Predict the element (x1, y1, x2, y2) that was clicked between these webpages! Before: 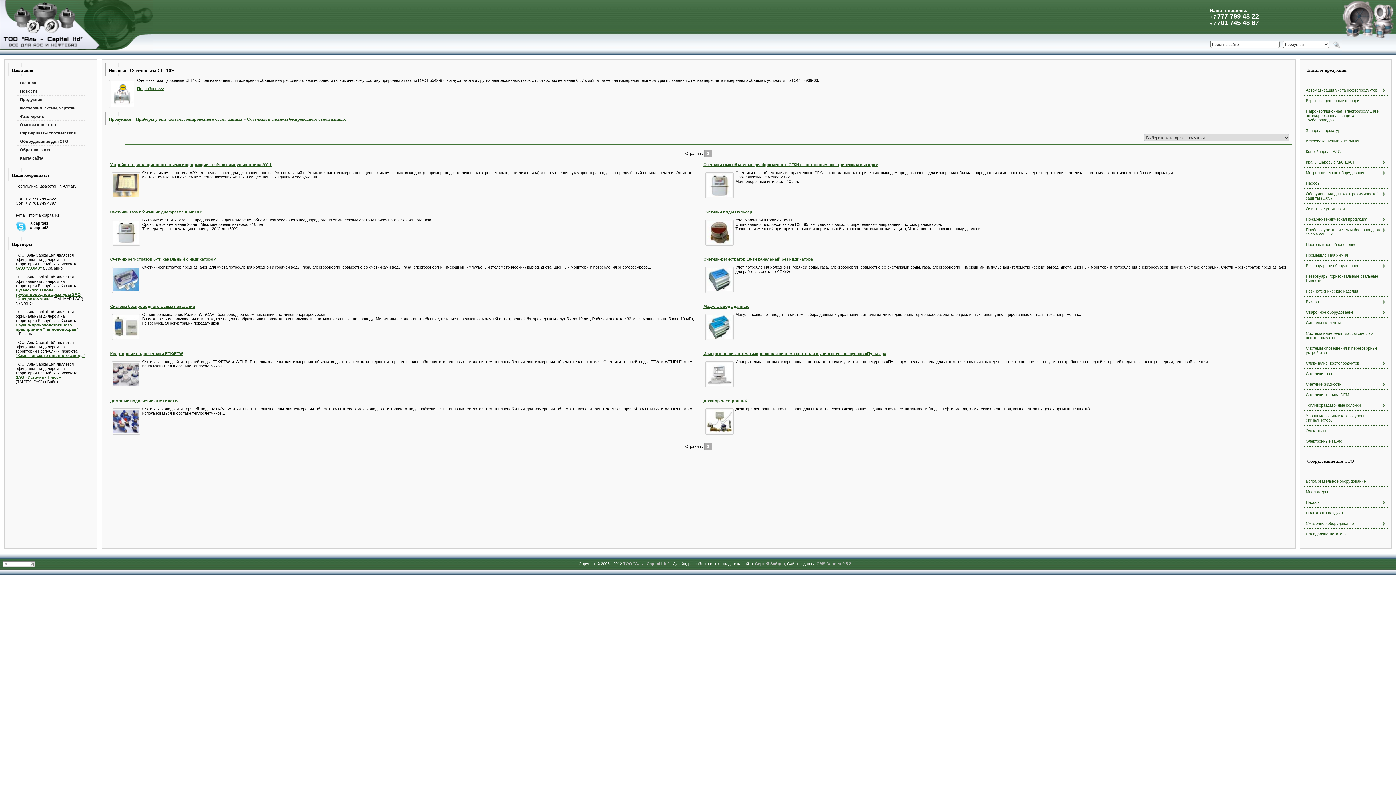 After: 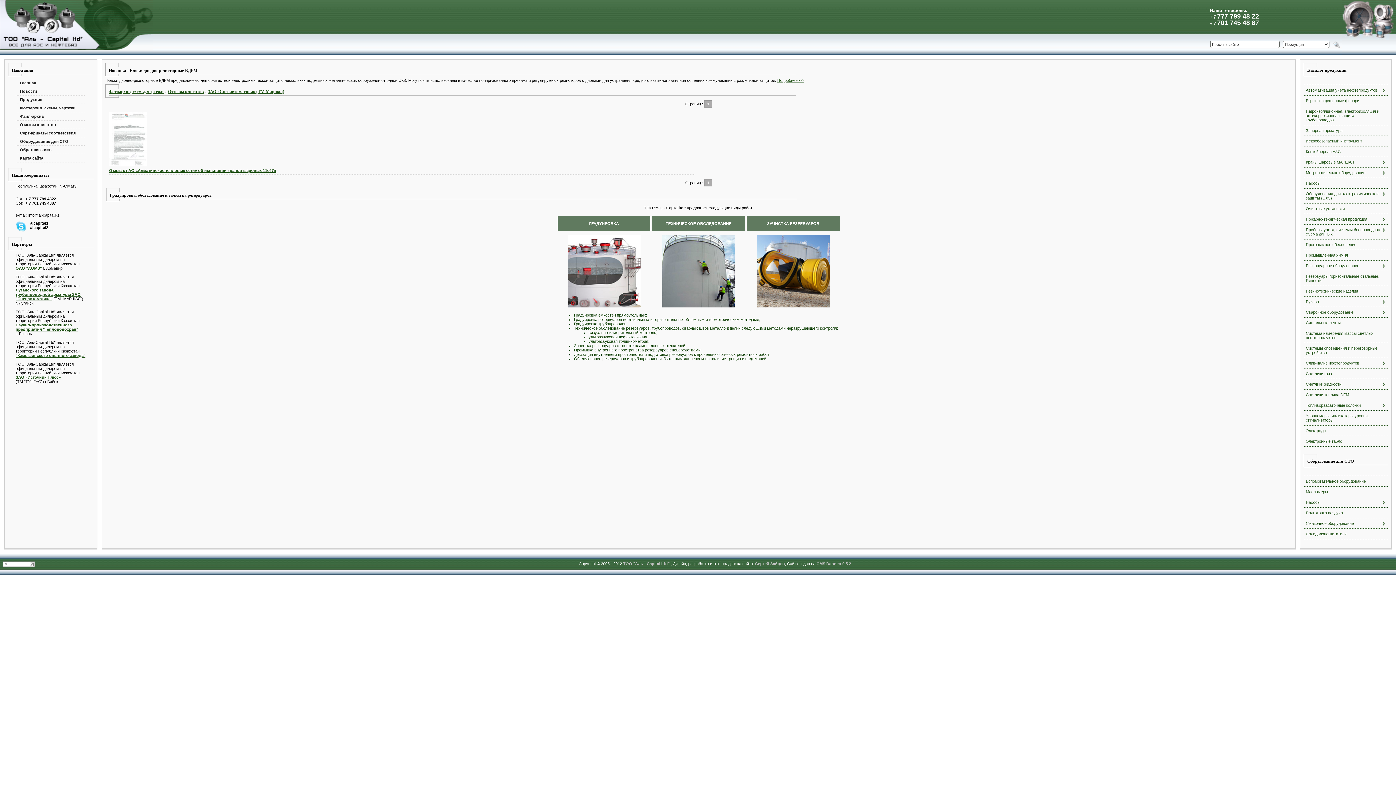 Action: label: Отзывы клиентов bbox: (15, 120, 84, 129)